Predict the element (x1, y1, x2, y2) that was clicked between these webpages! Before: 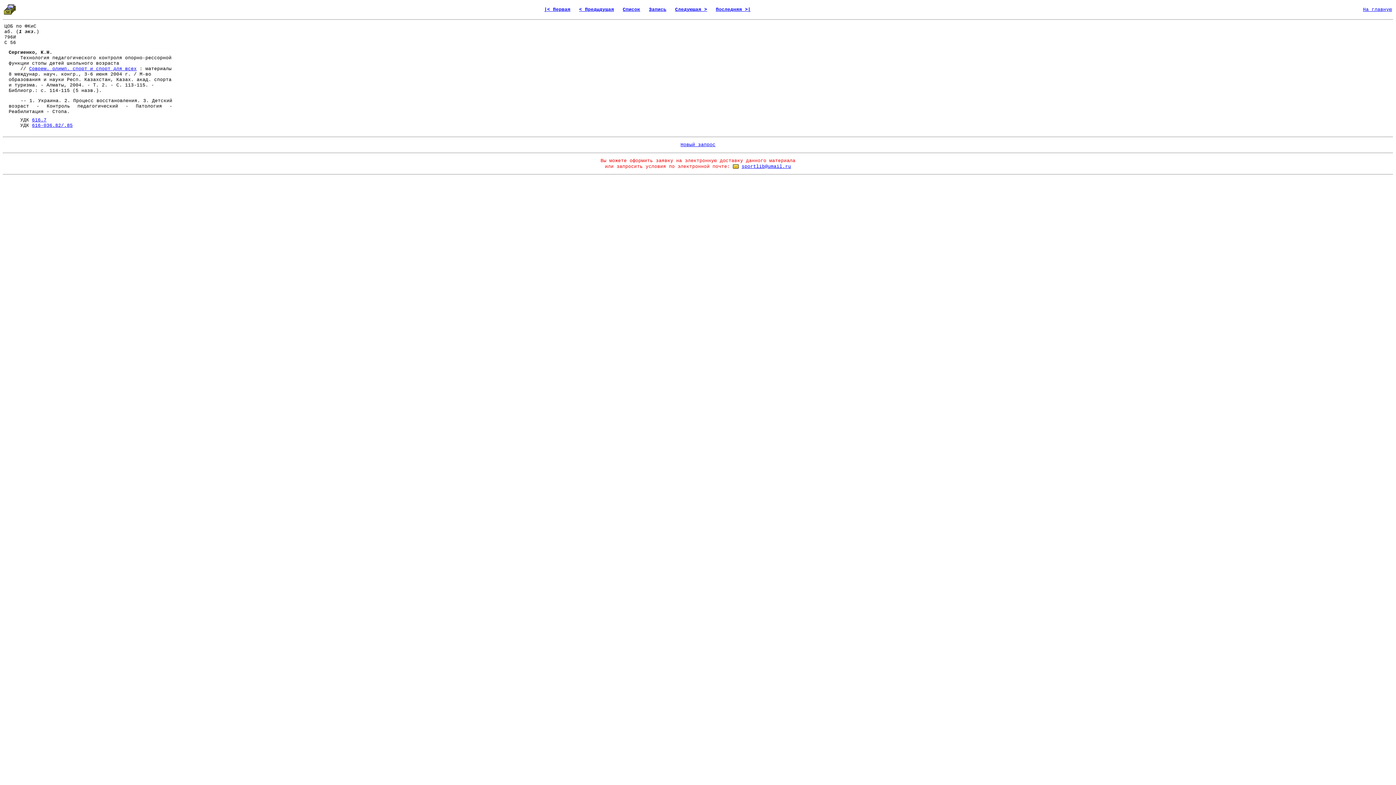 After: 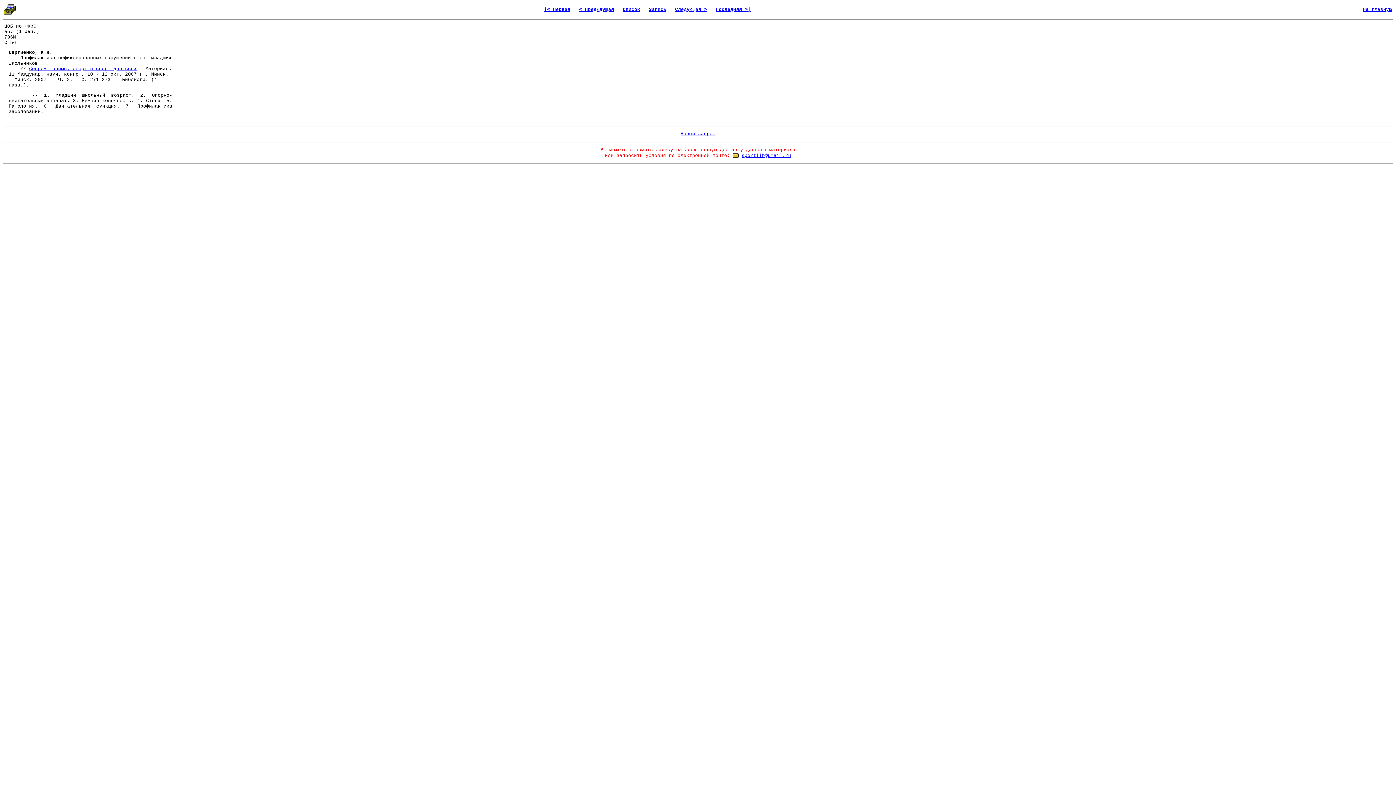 Action: label: < Предыдущая bbox: (579, 6, 614, 12)